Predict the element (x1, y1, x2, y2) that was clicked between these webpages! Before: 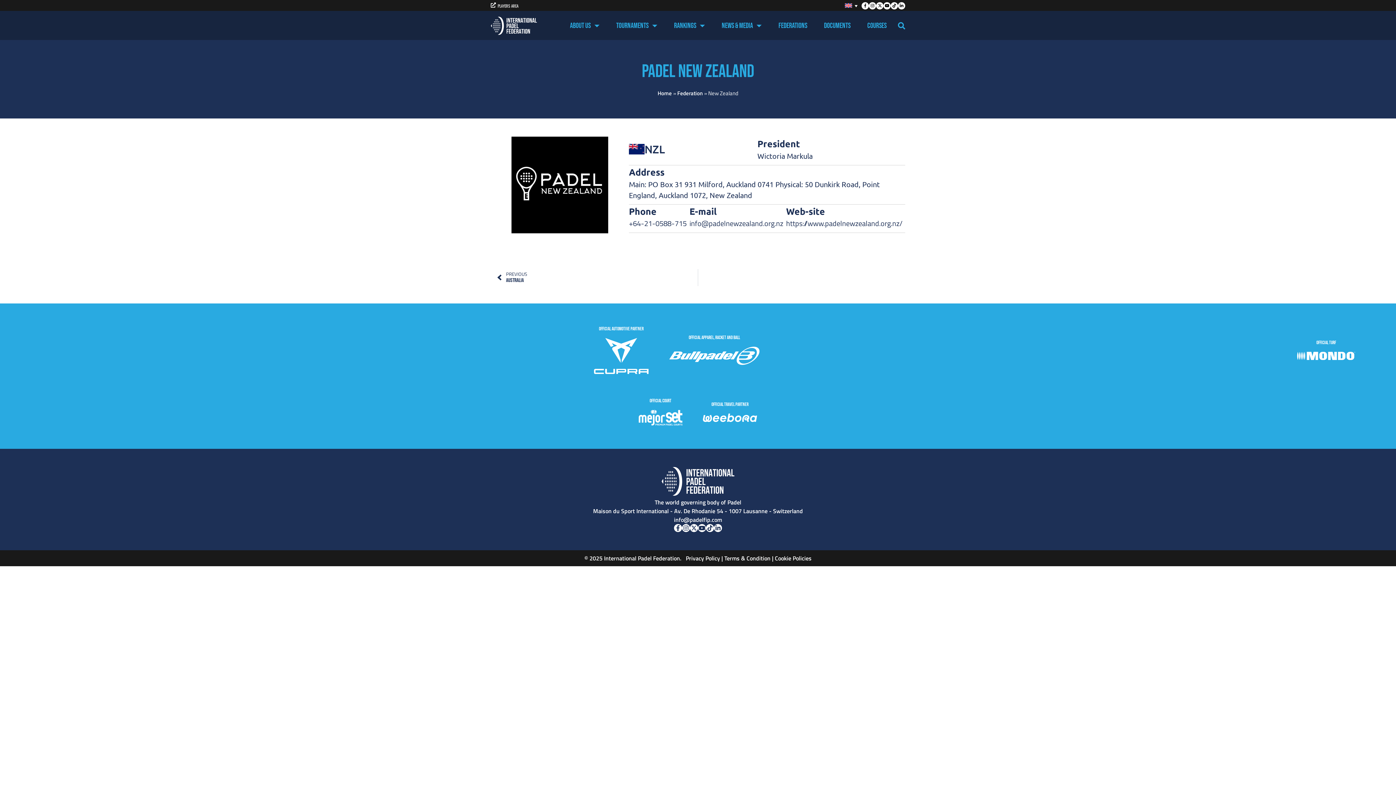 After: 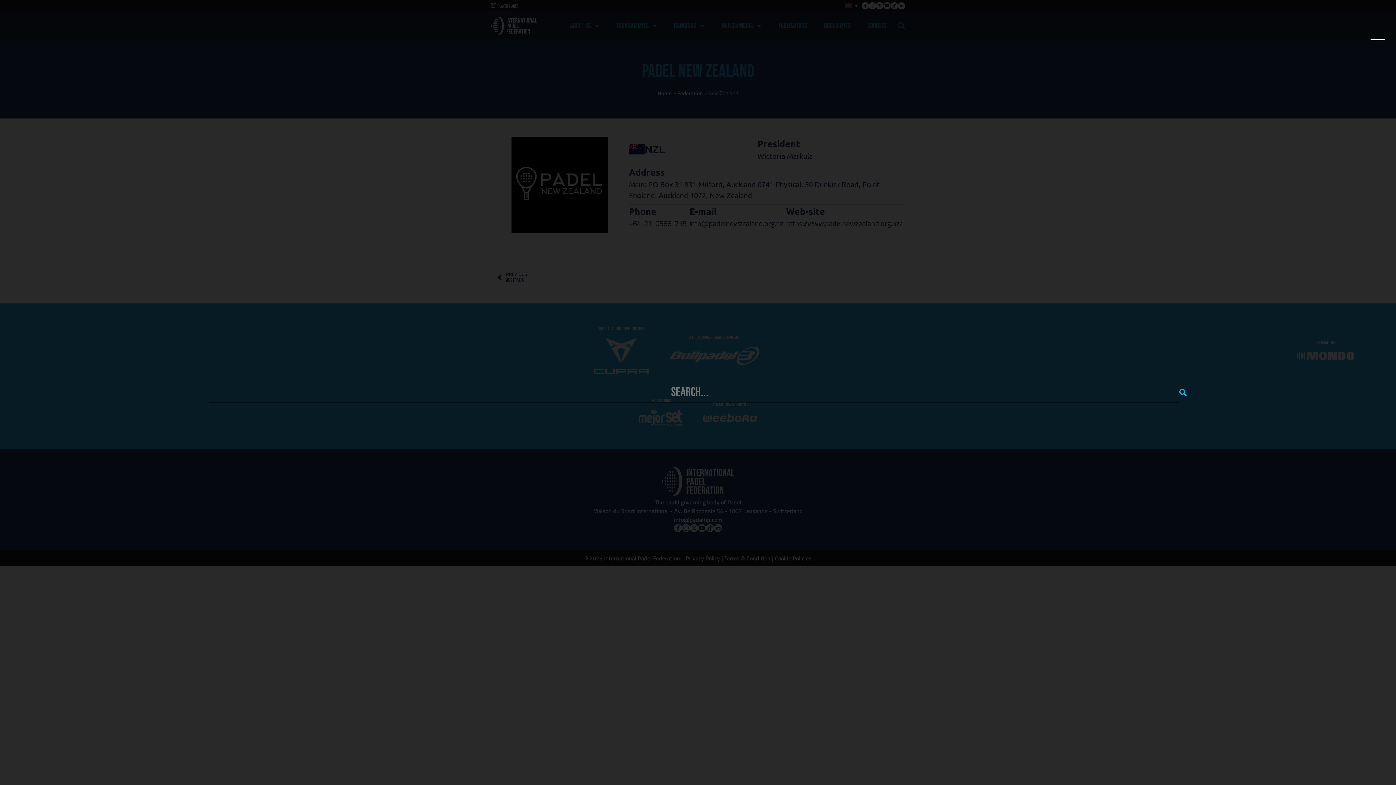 Action: label: Search bbox: (898, 22, 905, 29)